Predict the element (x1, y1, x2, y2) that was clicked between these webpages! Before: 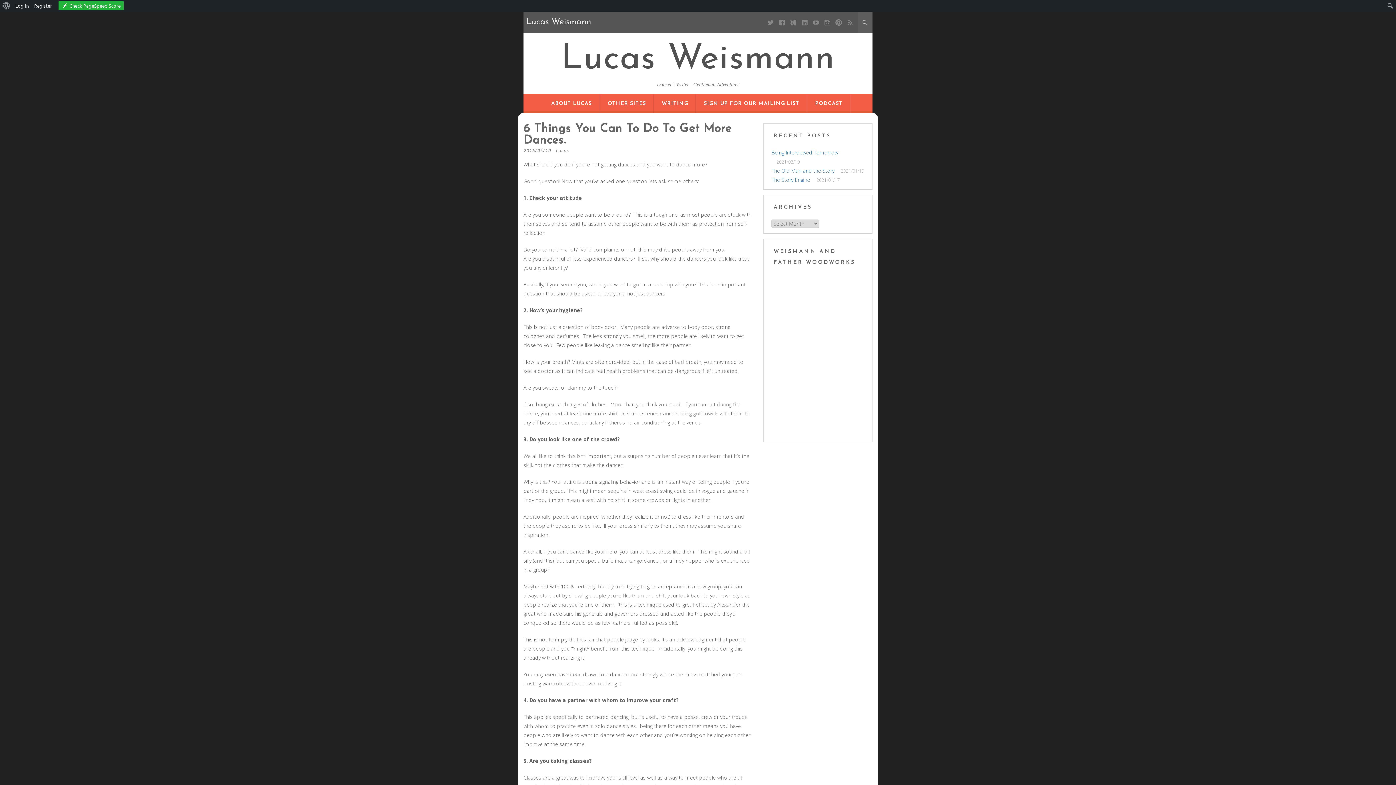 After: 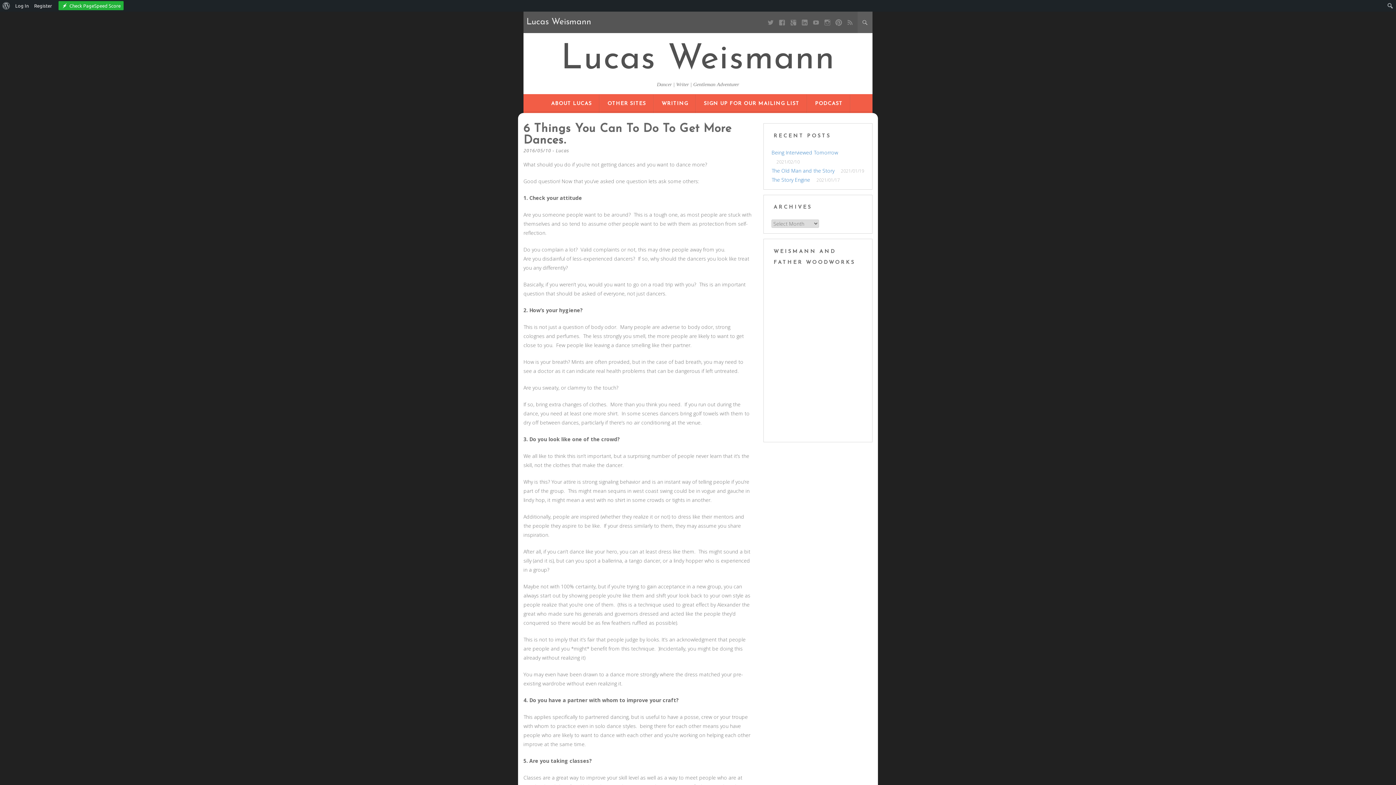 Action: bbox: (523, 147, 551, 153) label: 2016/05/10